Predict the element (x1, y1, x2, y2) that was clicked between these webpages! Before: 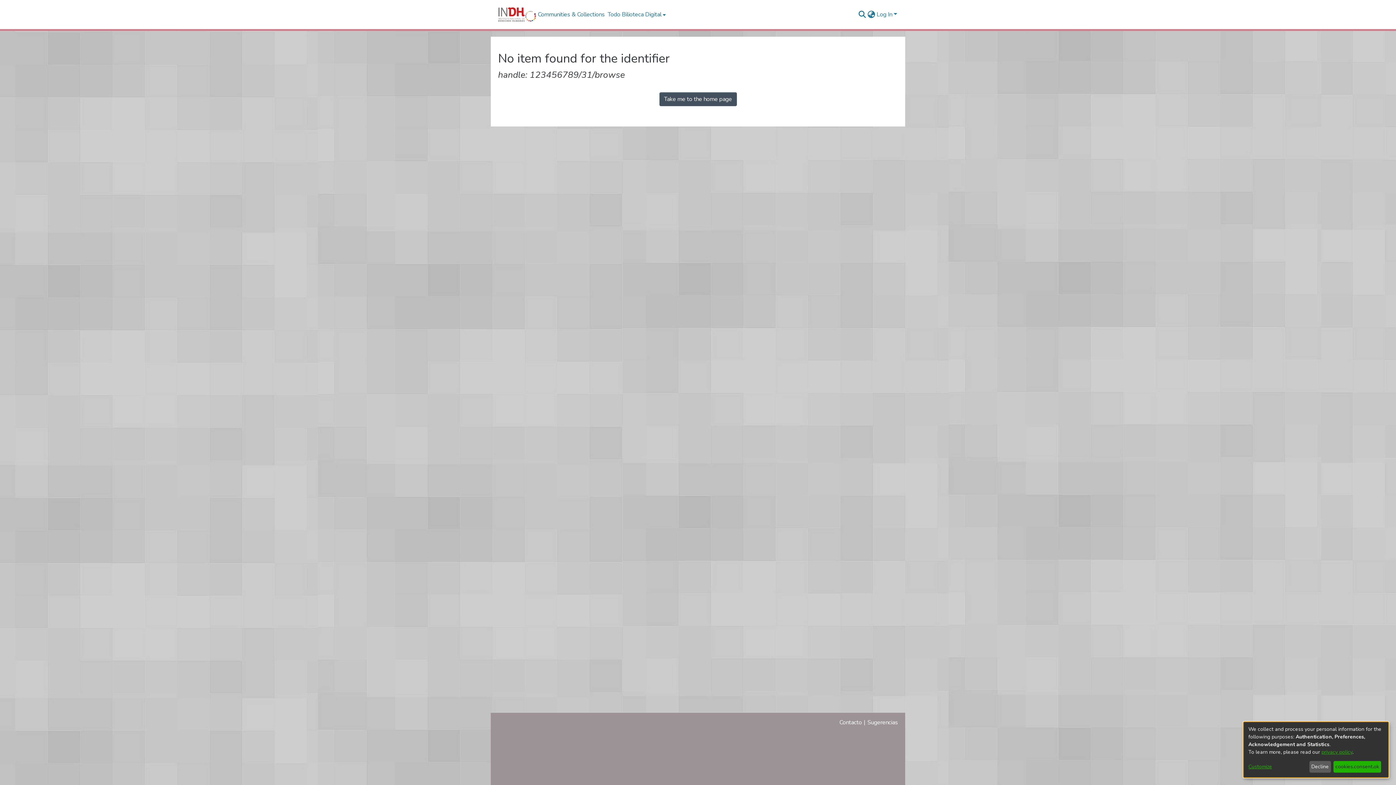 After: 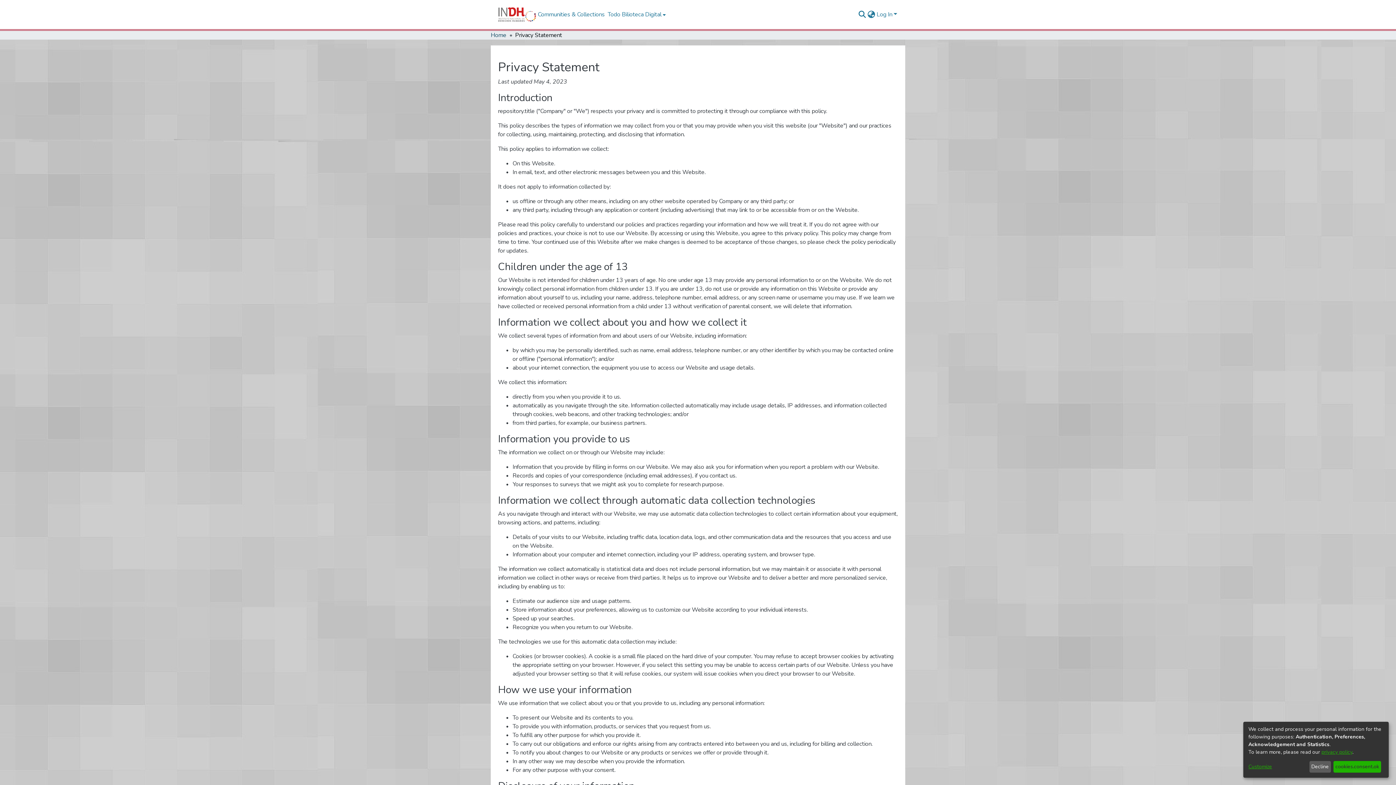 Action: label: privacy policy bbox: (1321, 749, 1352, 755)